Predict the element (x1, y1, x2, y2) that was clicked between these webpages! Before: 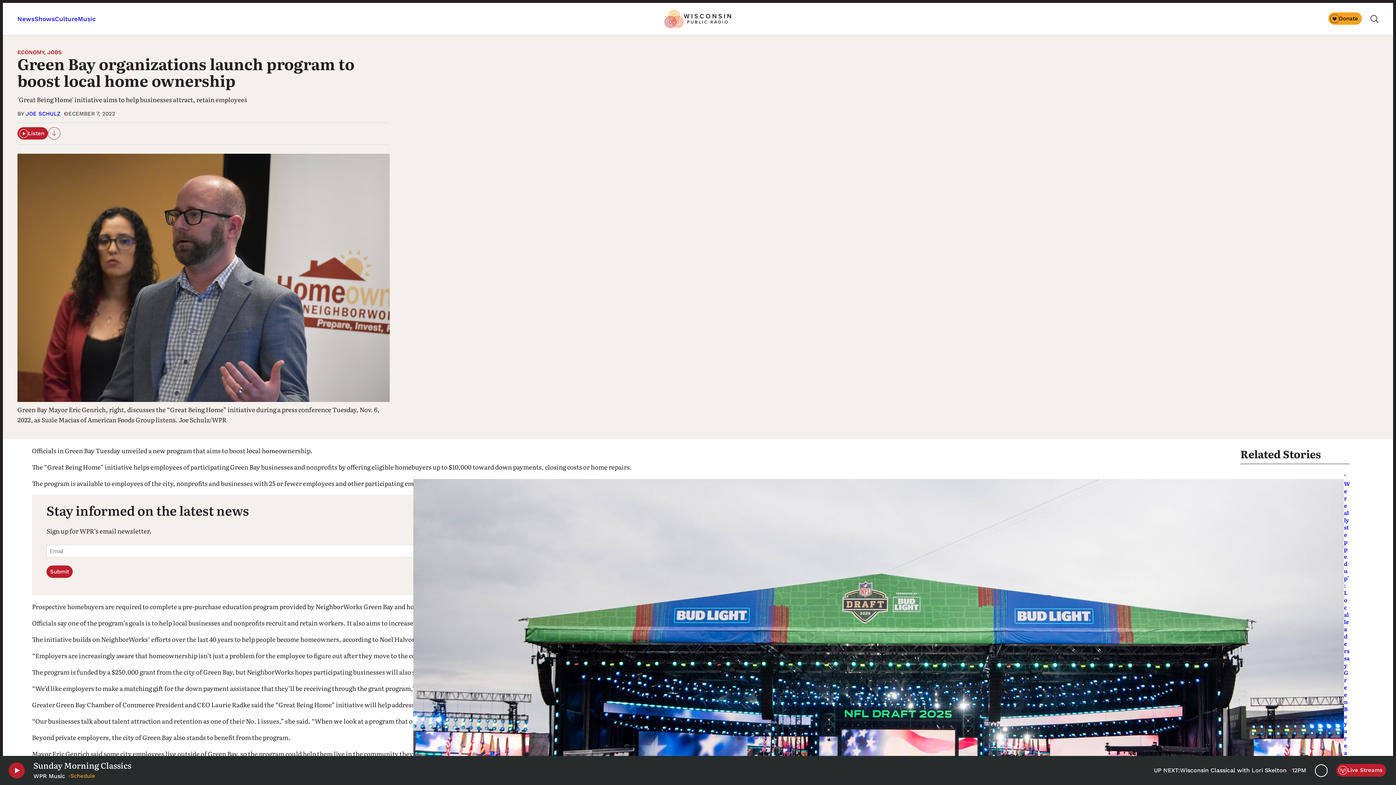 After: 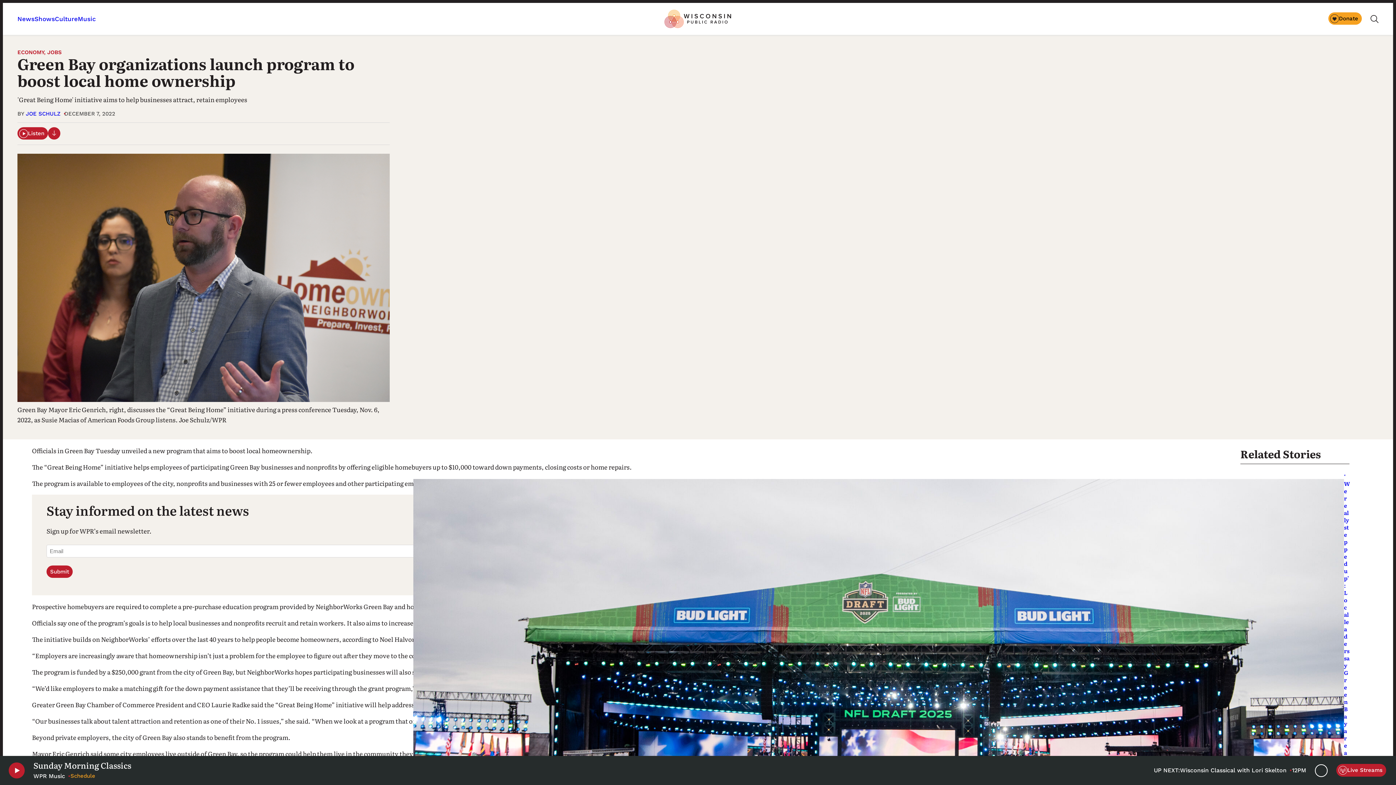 Action: label: Download bbox: (48, 127, 60, 139)